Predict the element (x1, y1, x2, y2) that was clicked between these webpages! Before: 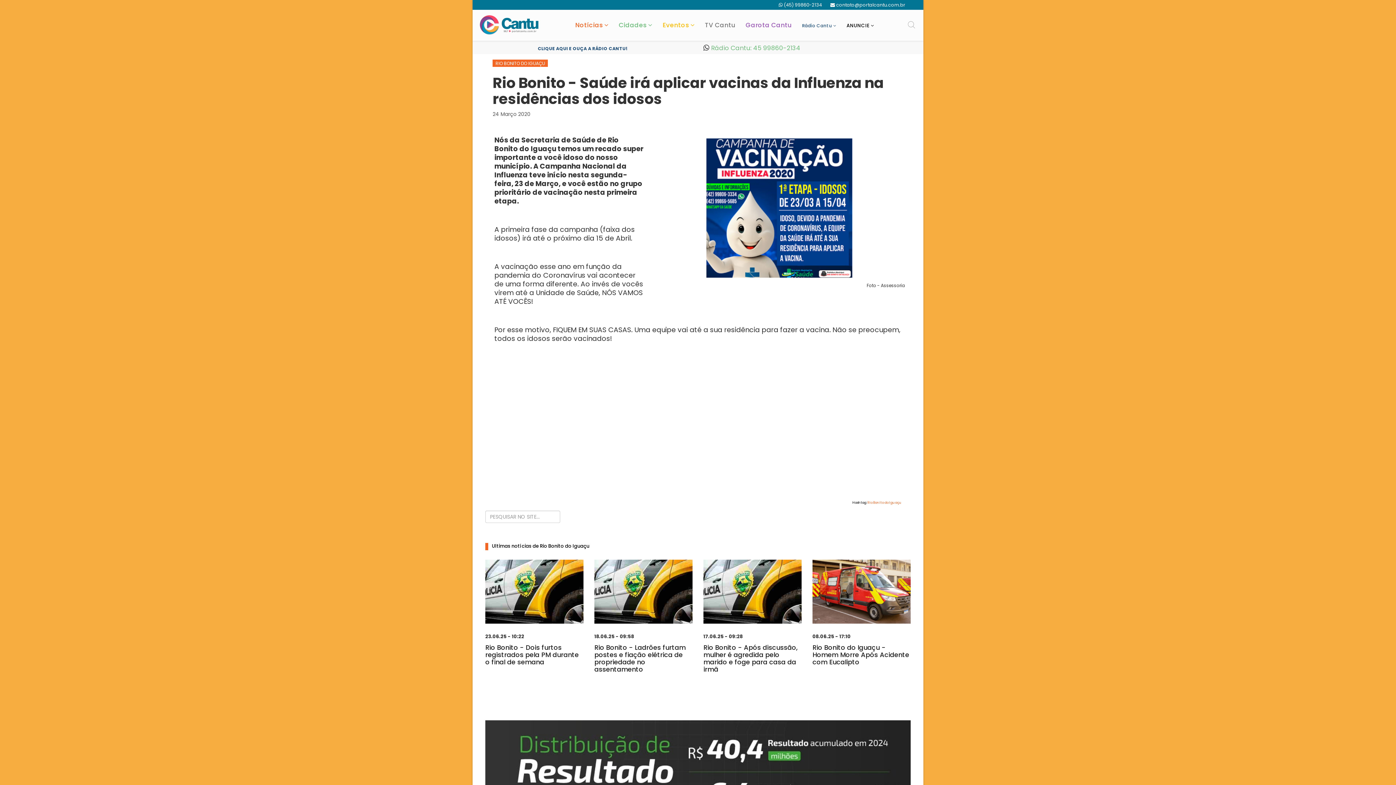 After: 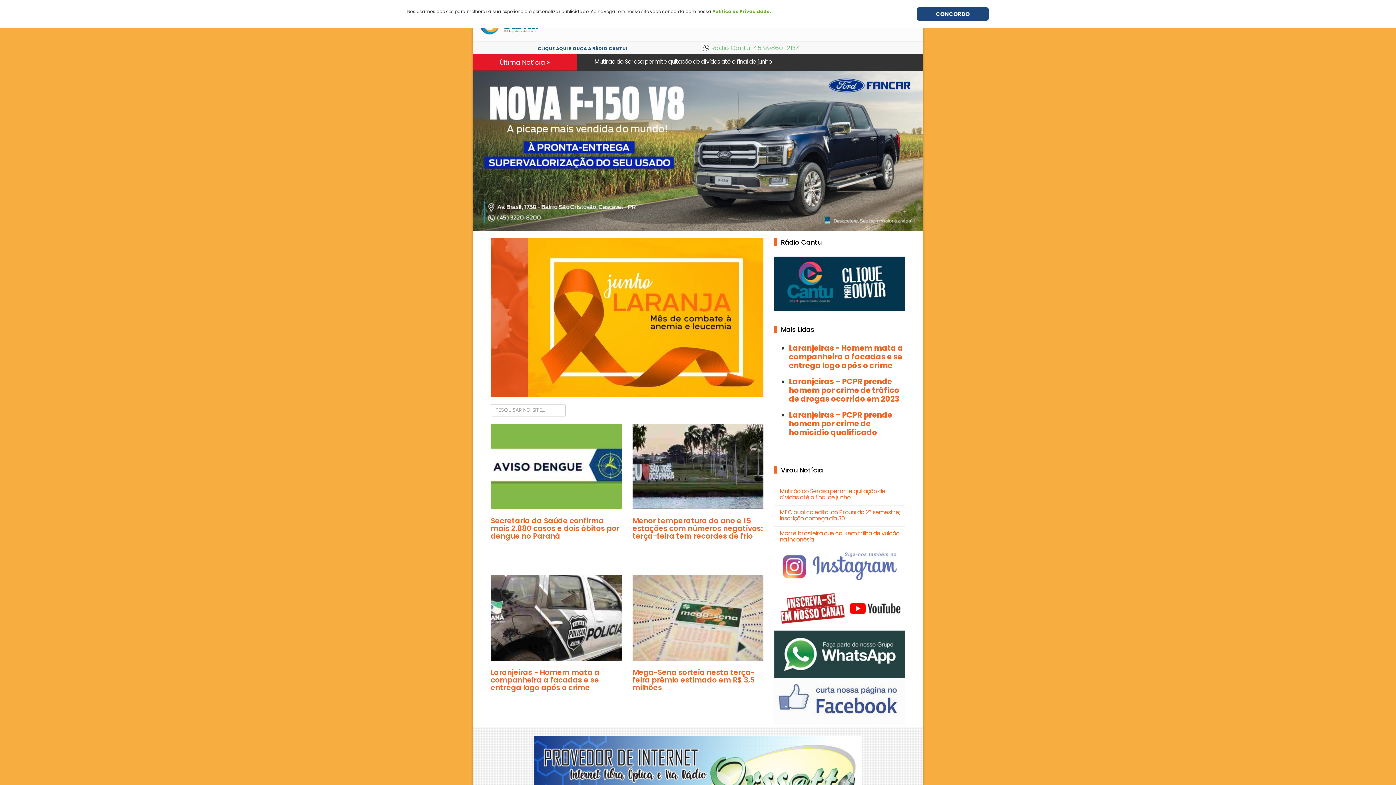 Action: bbox: (480, 11, 538, 38)